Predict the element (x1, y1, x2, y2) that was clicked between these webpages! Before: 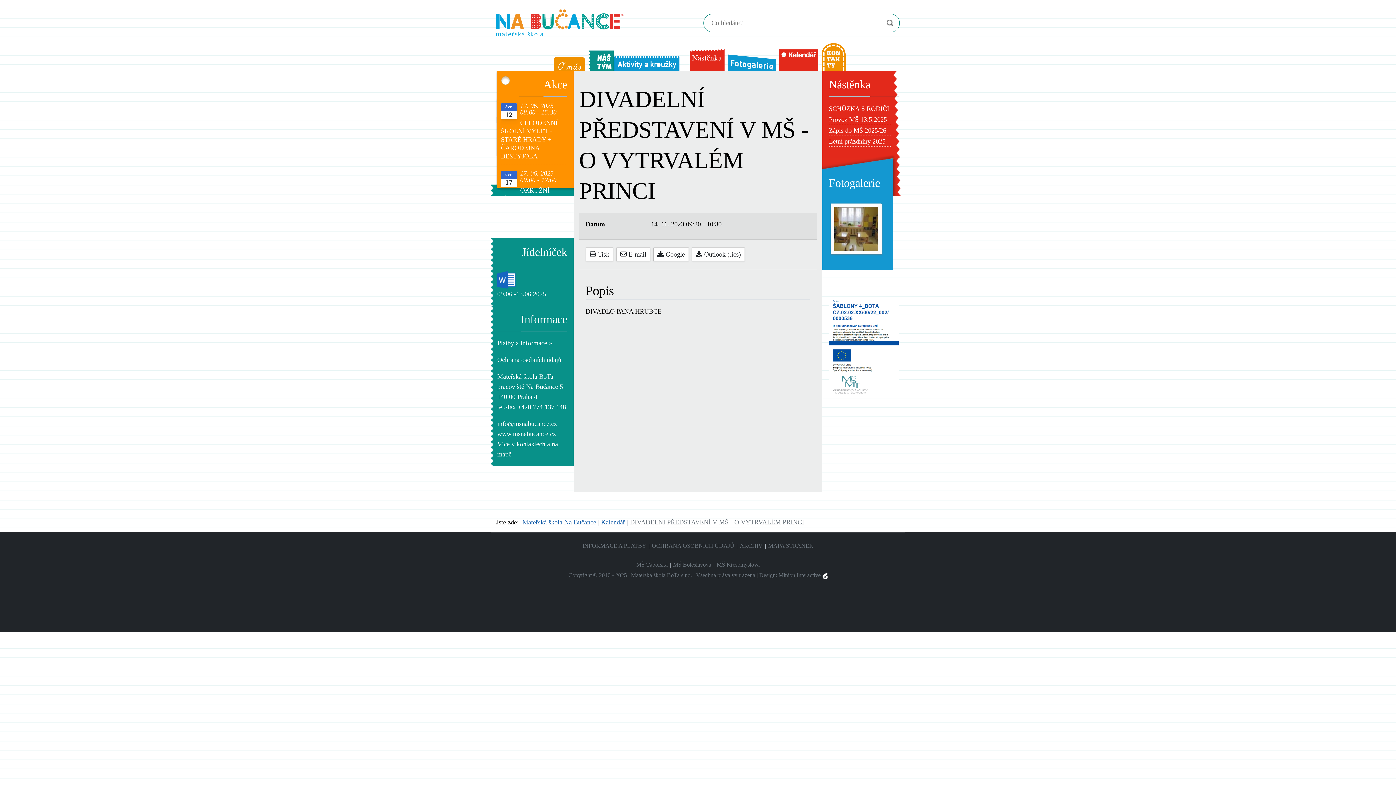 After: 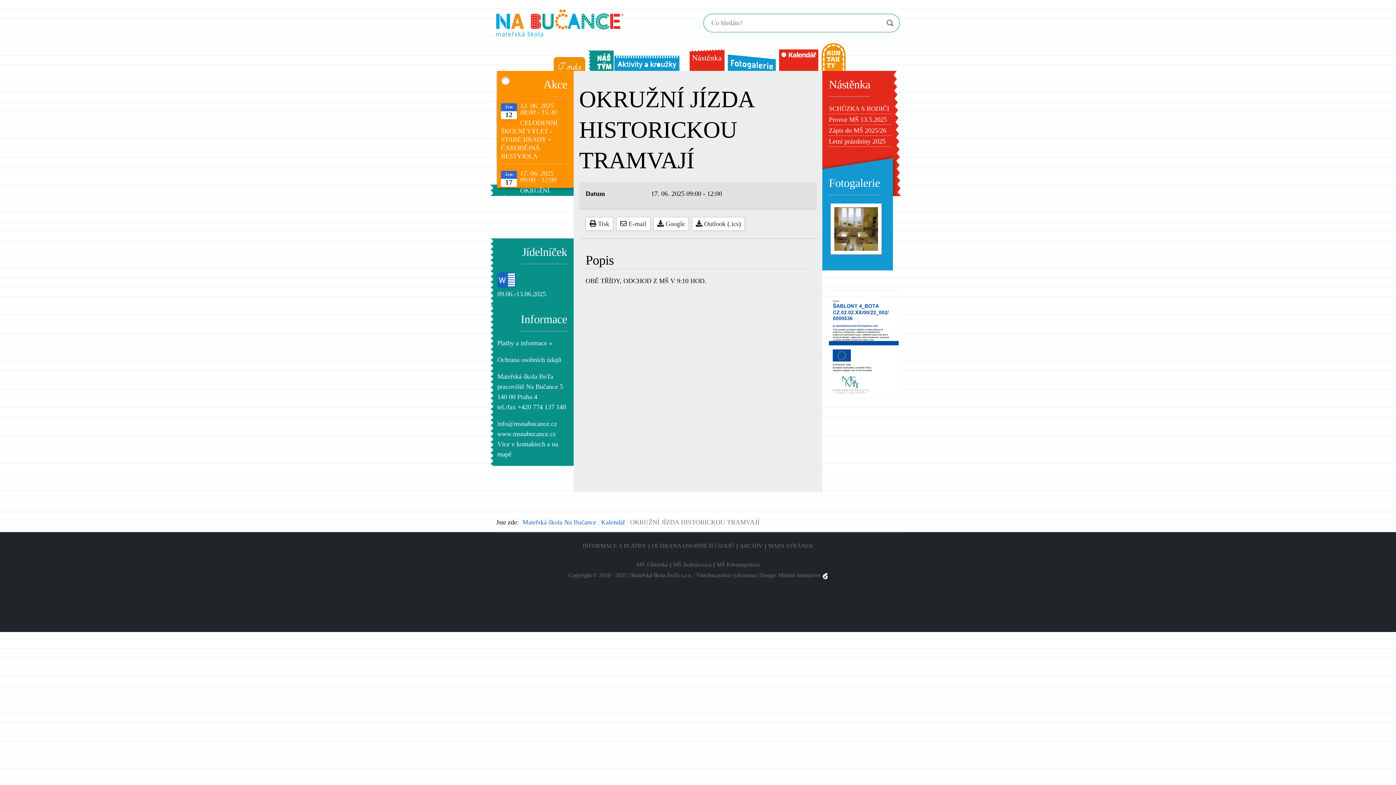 Action: bbox: (501, 186, 567, 211) label: OKRUŽNÍ JÍZDA HISTORICKOU TRAMVAJÍ